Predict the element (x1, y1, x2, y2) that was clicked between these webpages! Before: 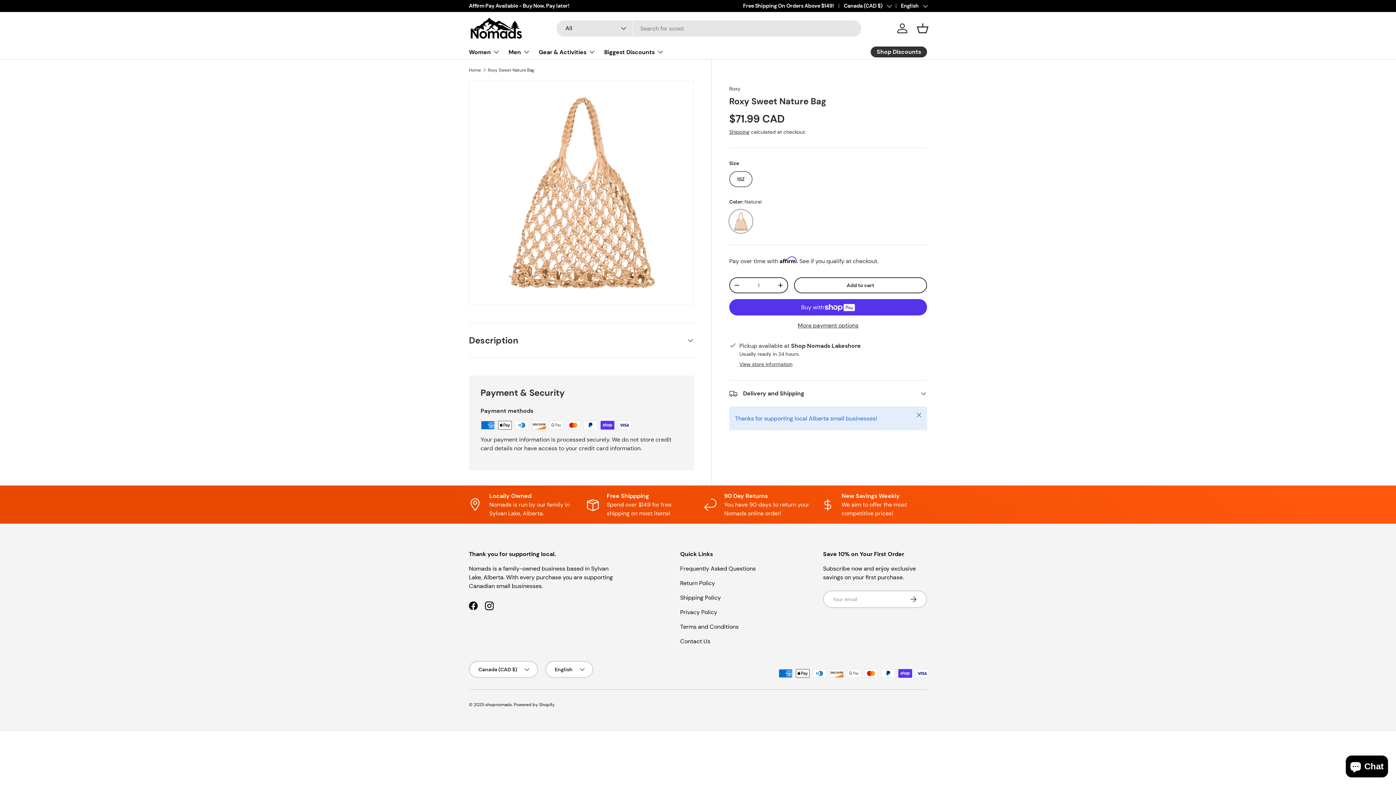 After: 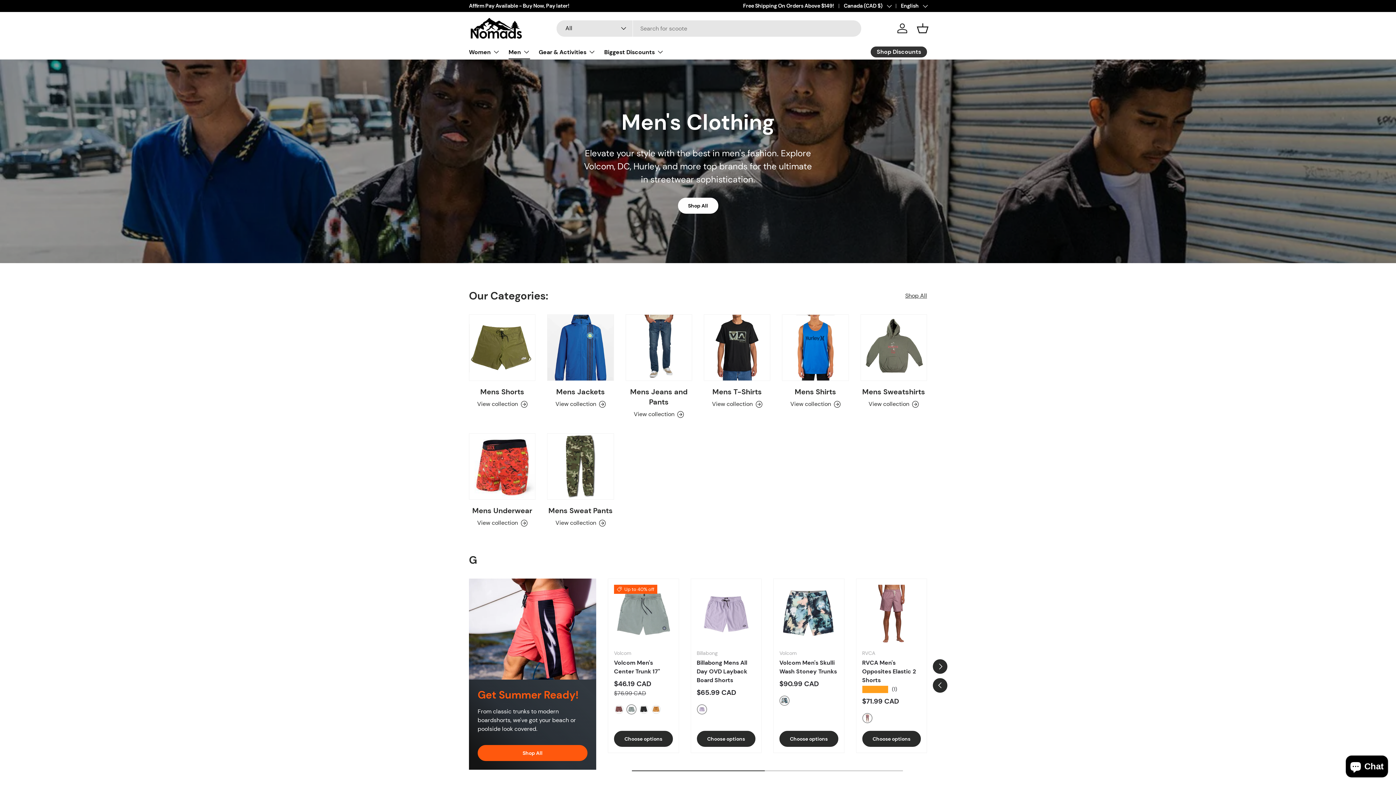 Action: label: Men bbox: (508, 44, 530, 59)